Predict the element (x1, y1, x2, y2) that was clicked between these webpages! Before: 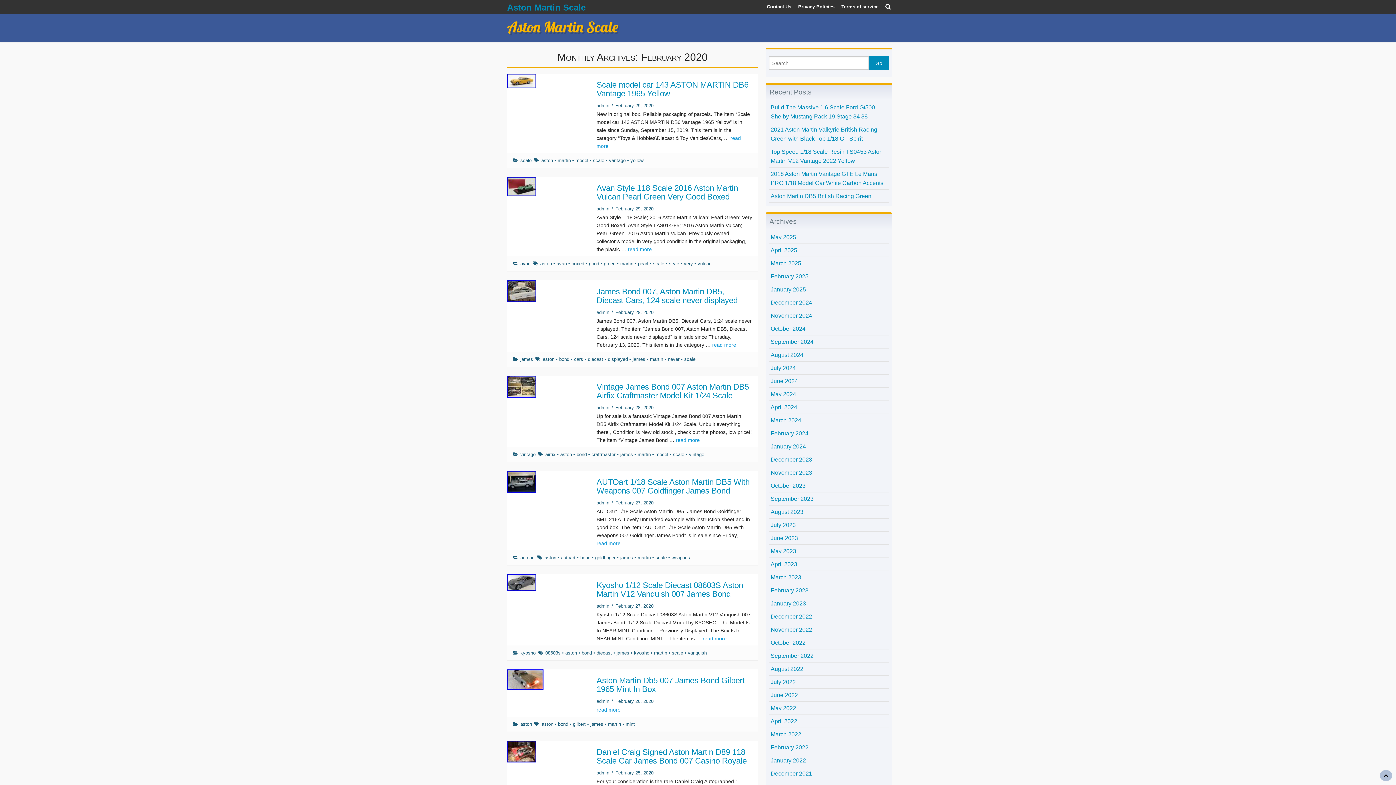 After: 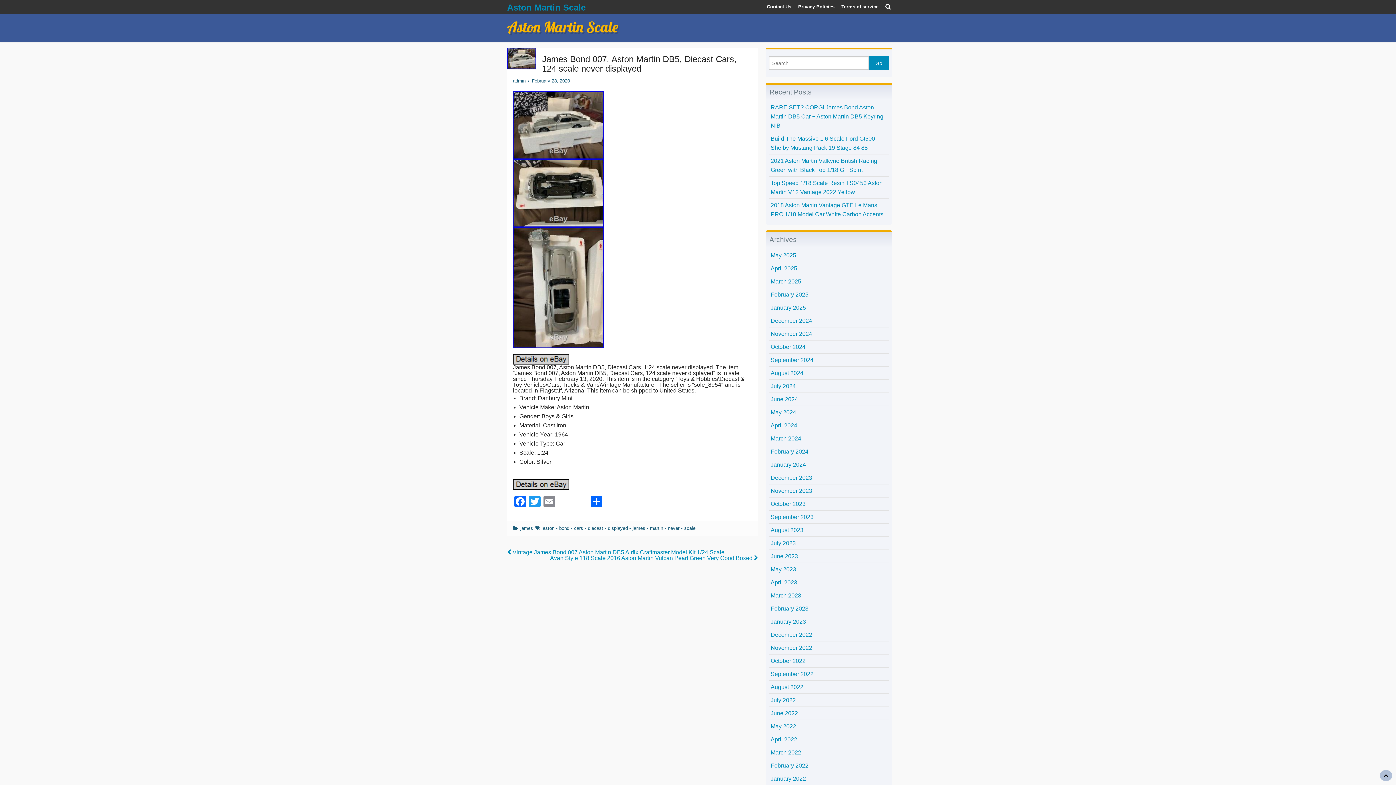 Action: label: read more bbox: (712, 342, 736, 347)